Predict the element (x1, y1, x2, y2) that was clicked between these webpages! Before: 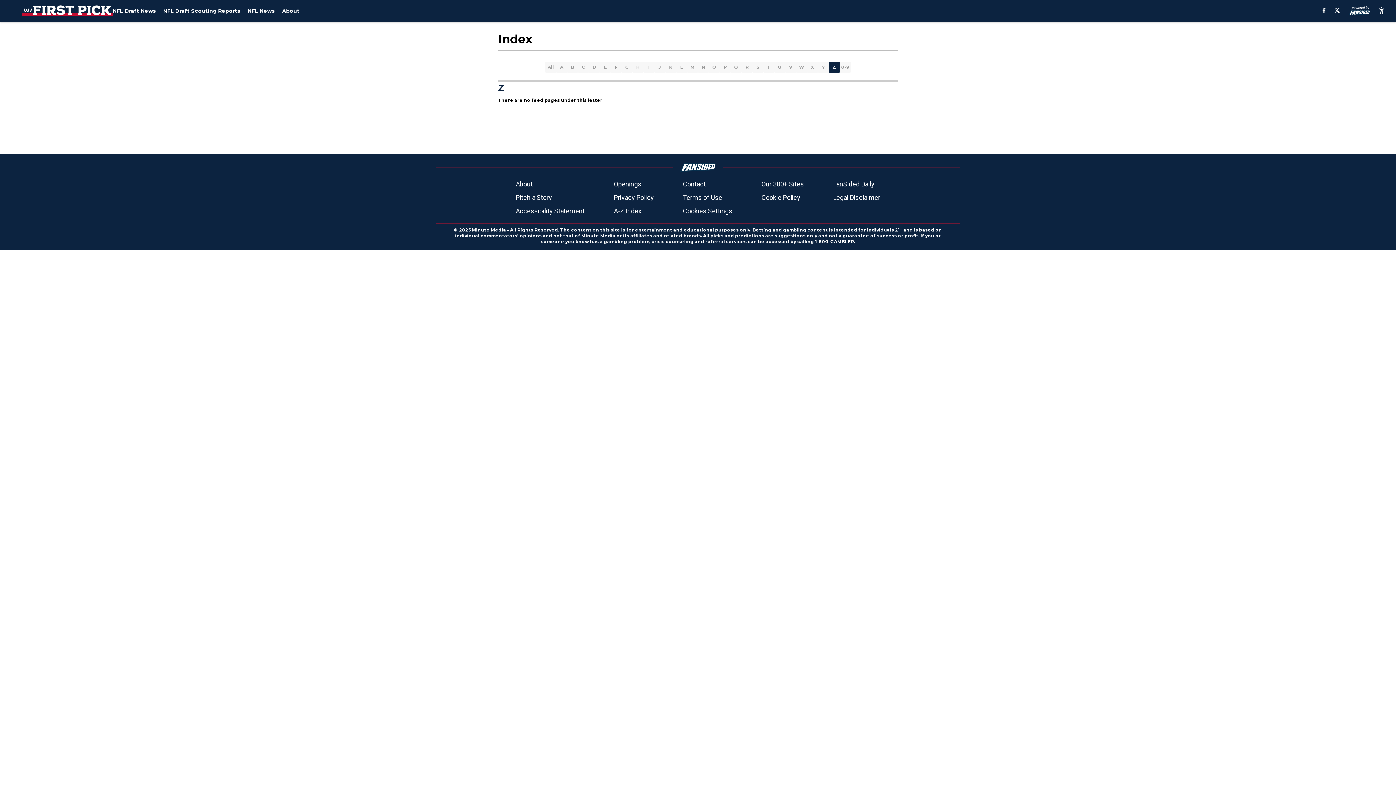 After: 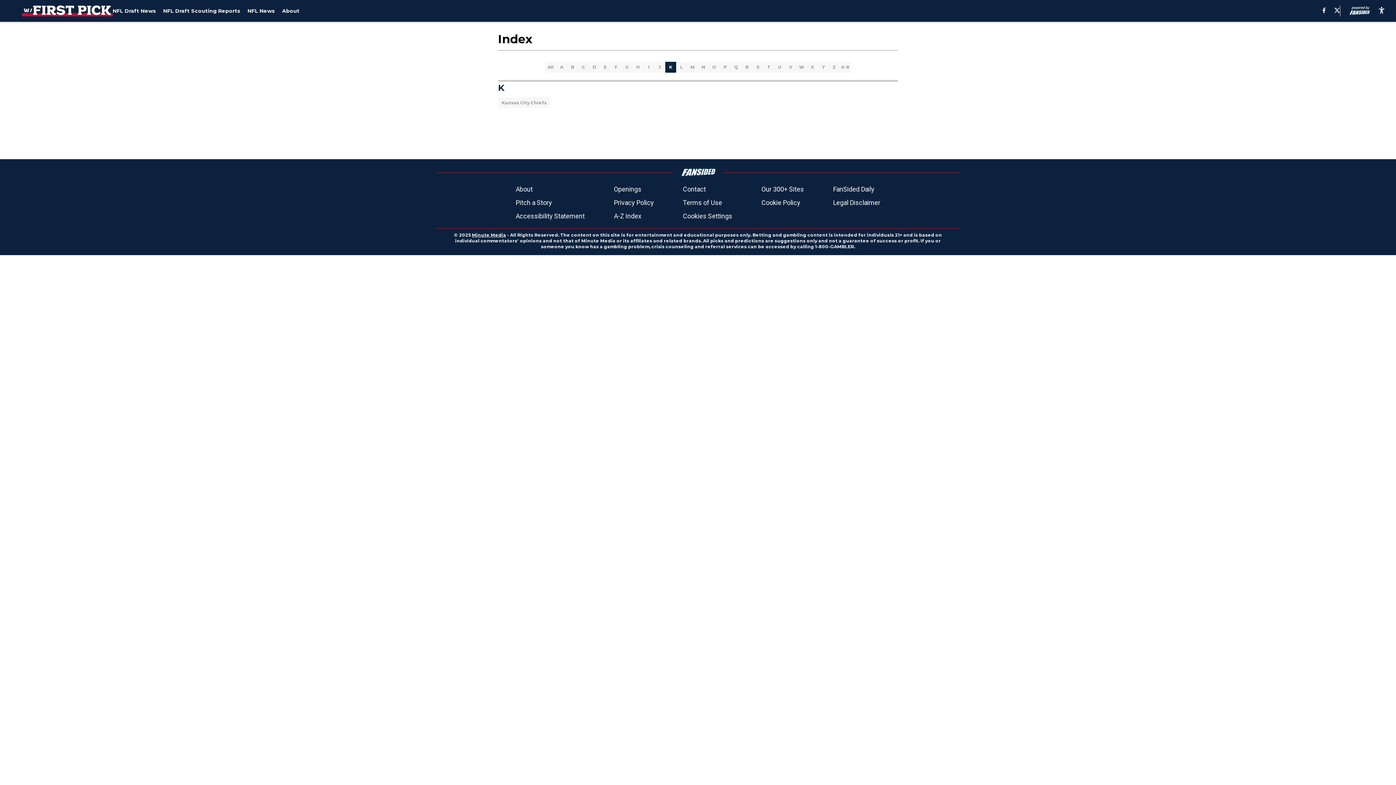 Action: bbox: (665, 61, 676, 72) label: K